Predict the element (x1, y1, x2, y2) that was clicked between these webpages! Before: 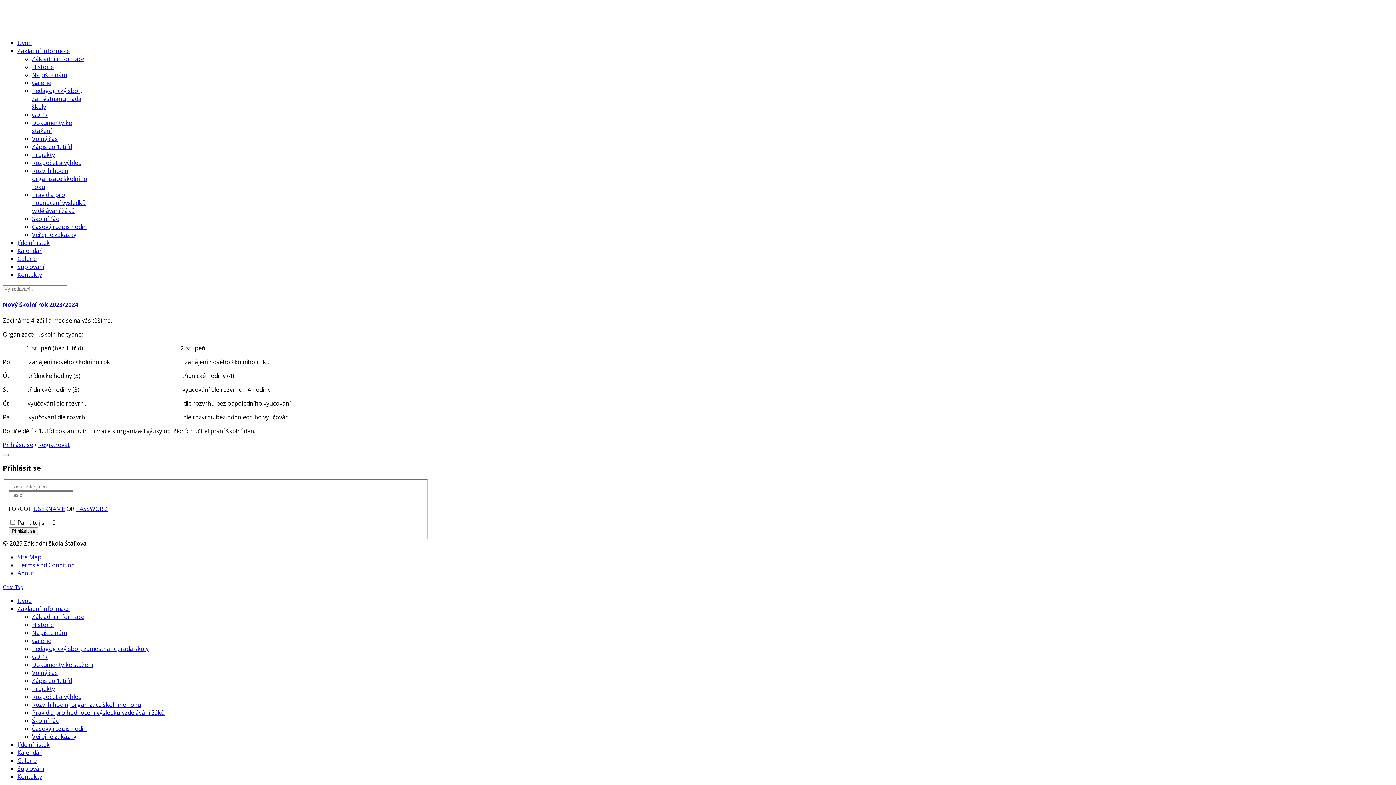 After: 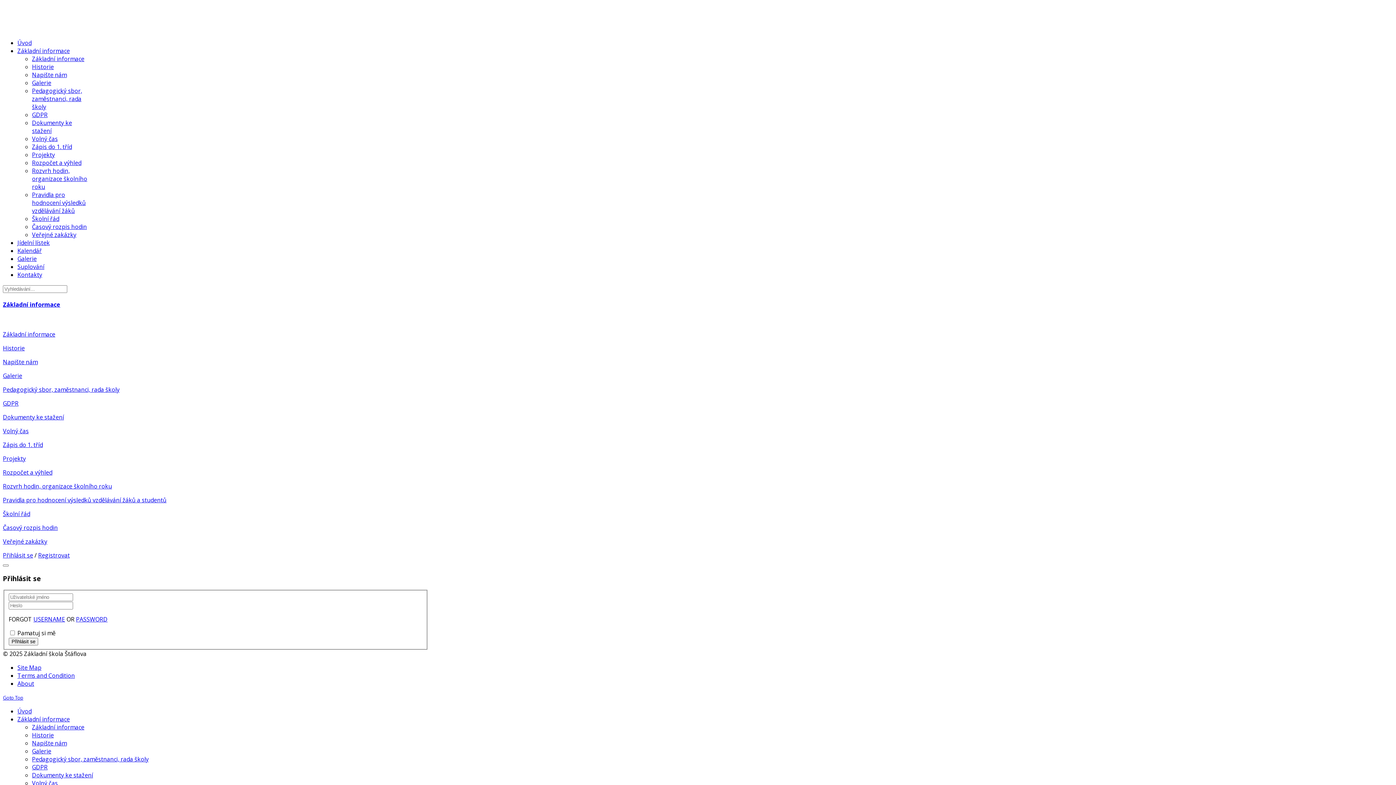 Action: label: Základní informace bbox: (17, 604, 69, 612)